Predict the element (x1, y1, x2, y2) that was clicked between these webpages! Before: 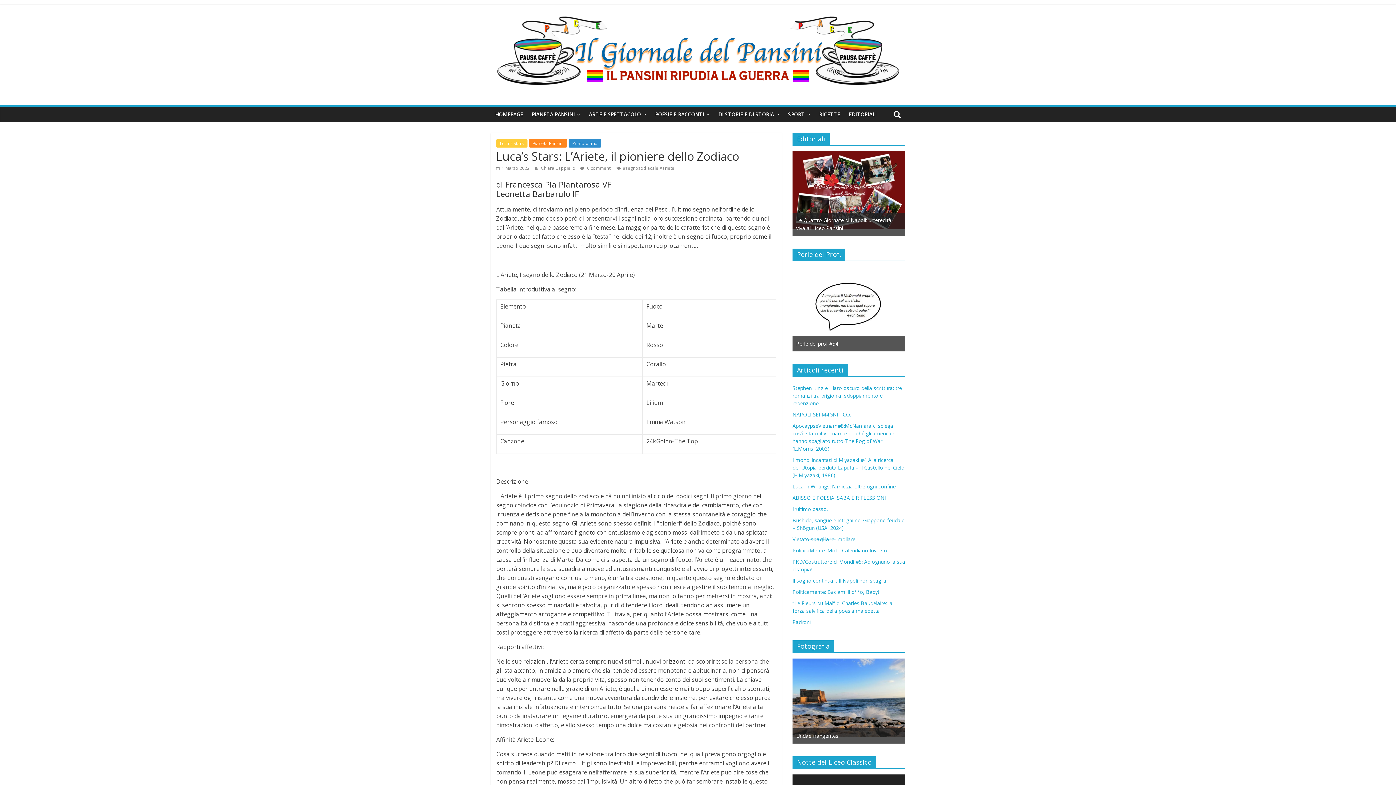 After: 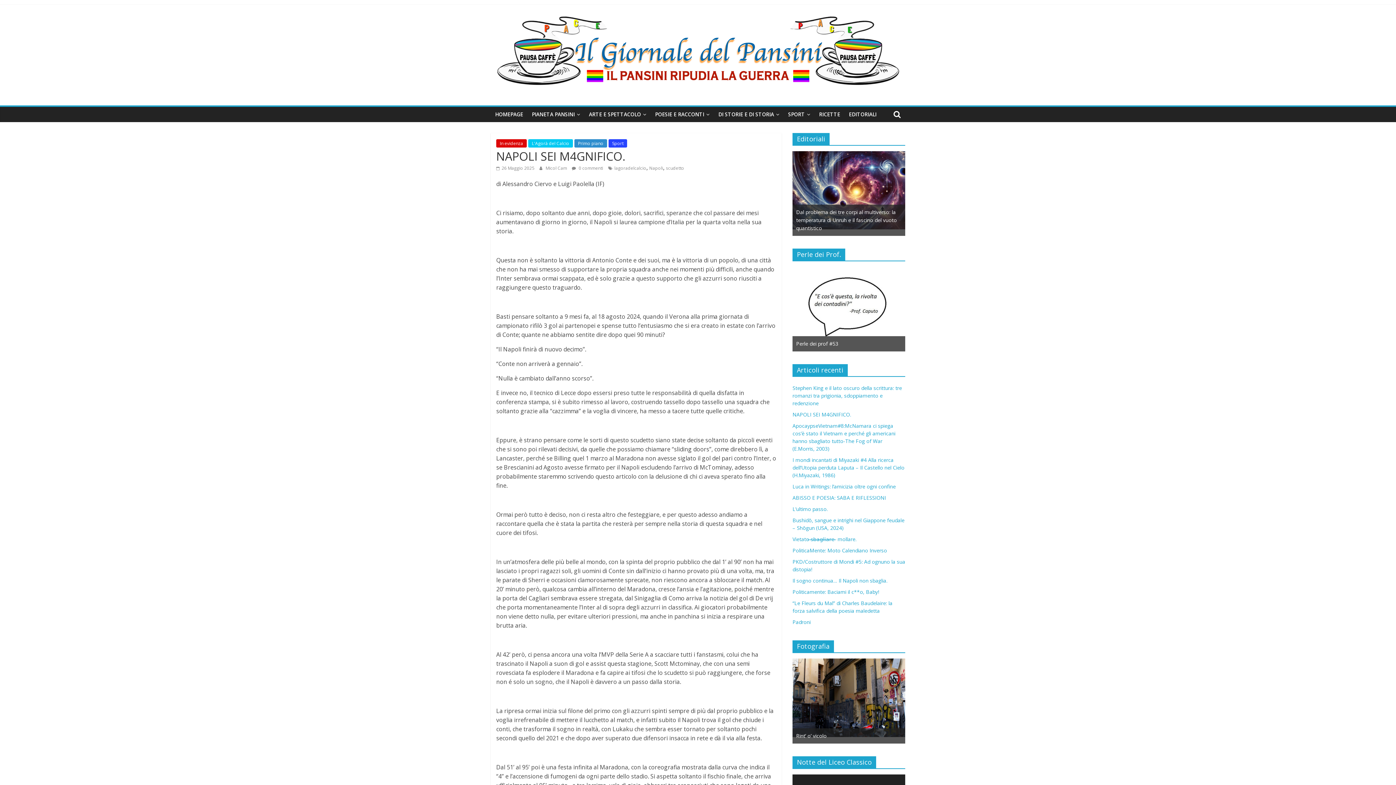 Action: label: NAPOLI SEI M4GNIFICO. bbox: (792, 411, 851, 418)